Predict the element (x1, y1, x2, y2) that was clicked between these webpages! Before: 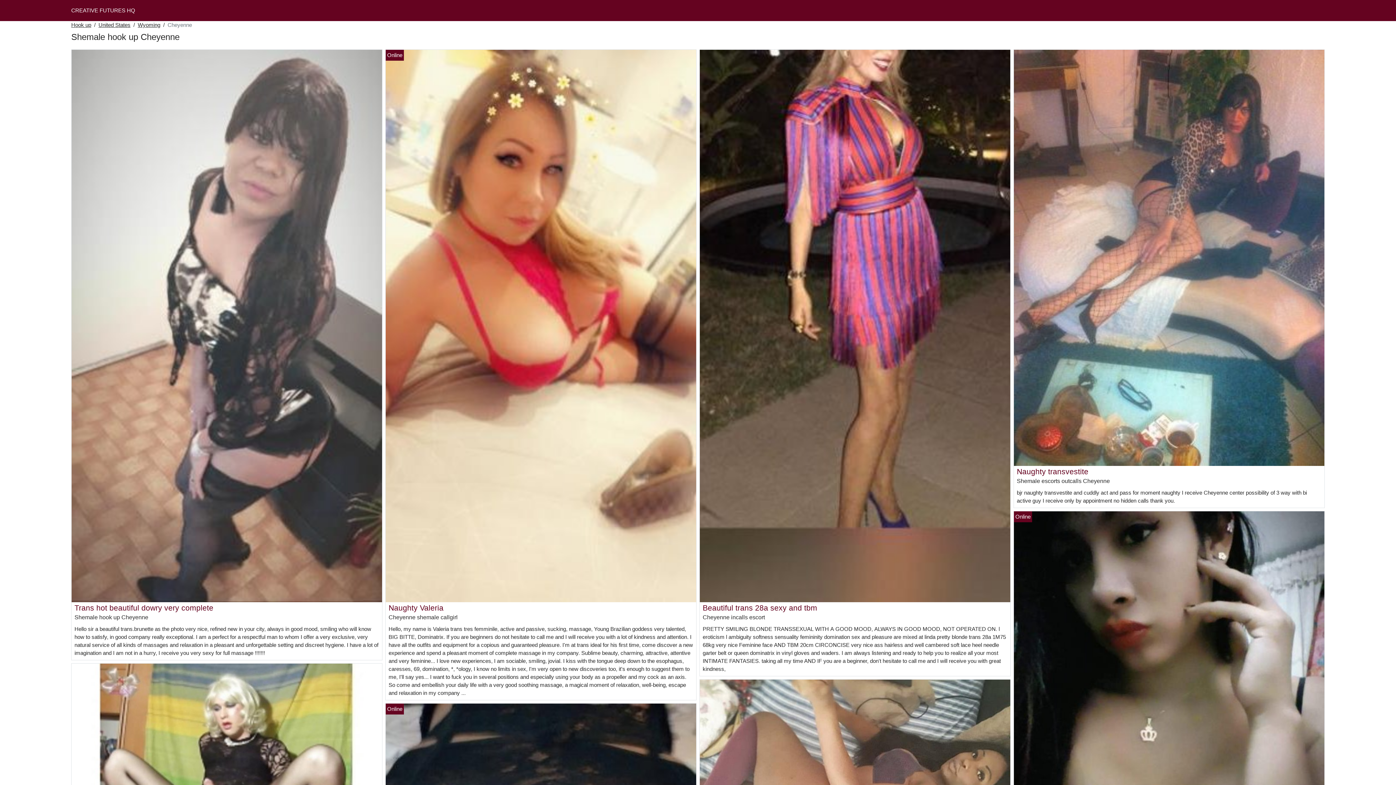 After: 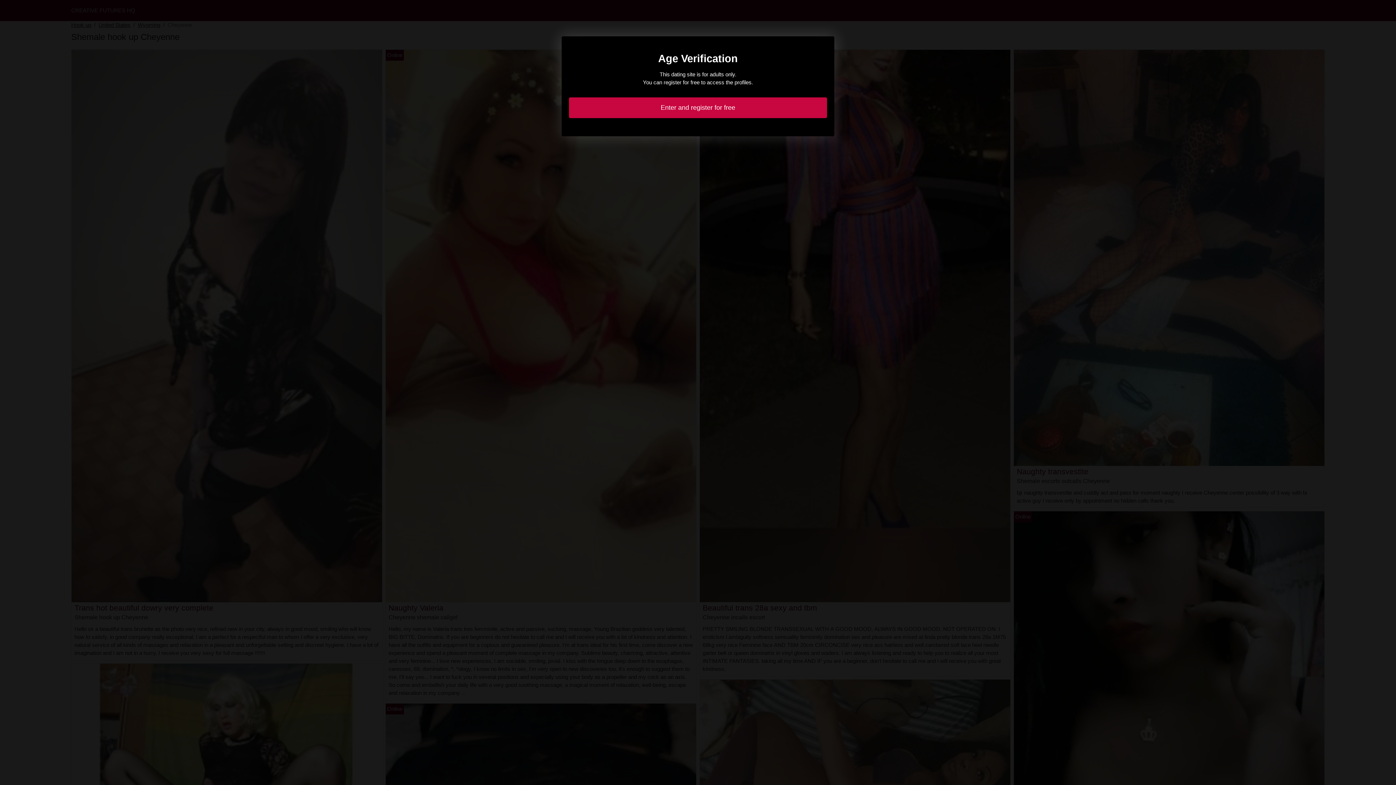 Action: bbox: (1014, 665, 1324, 671)